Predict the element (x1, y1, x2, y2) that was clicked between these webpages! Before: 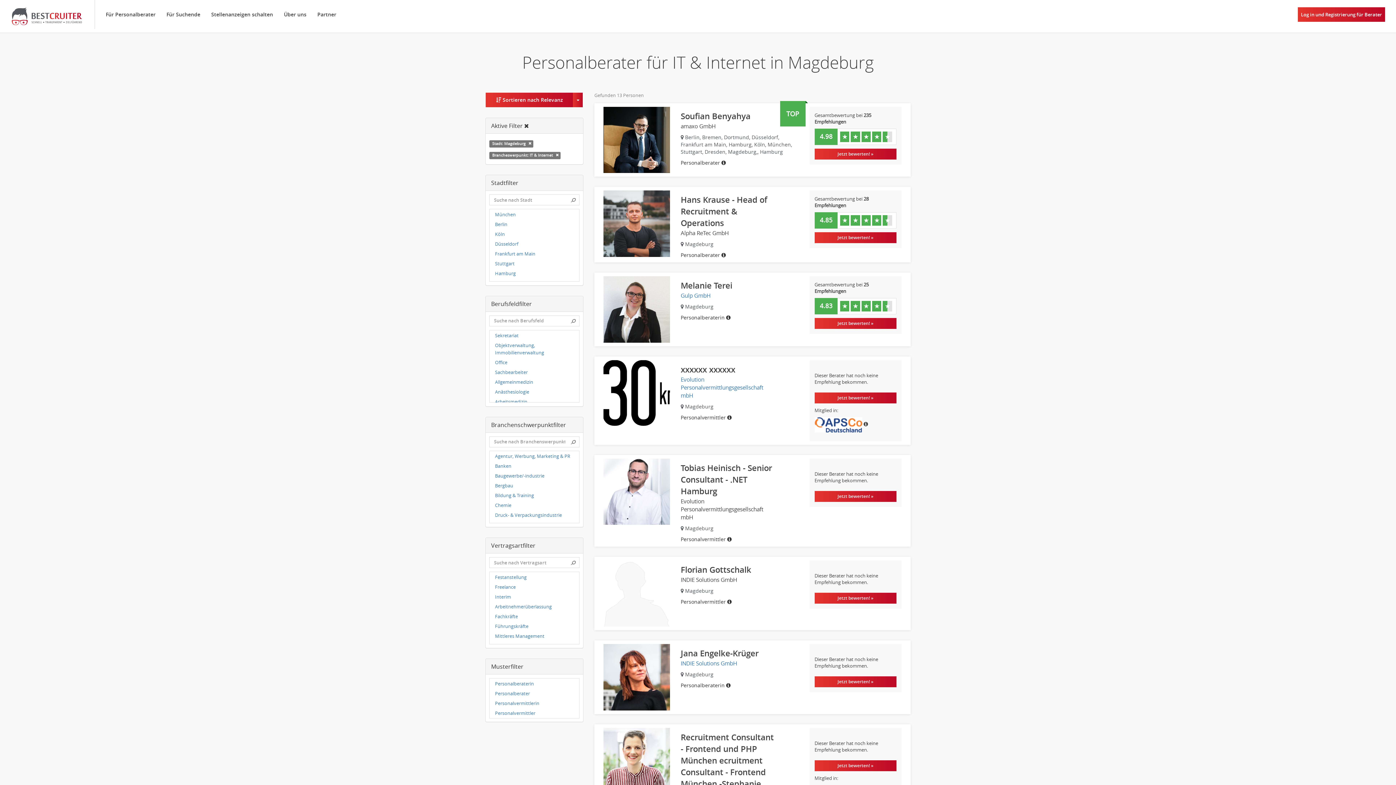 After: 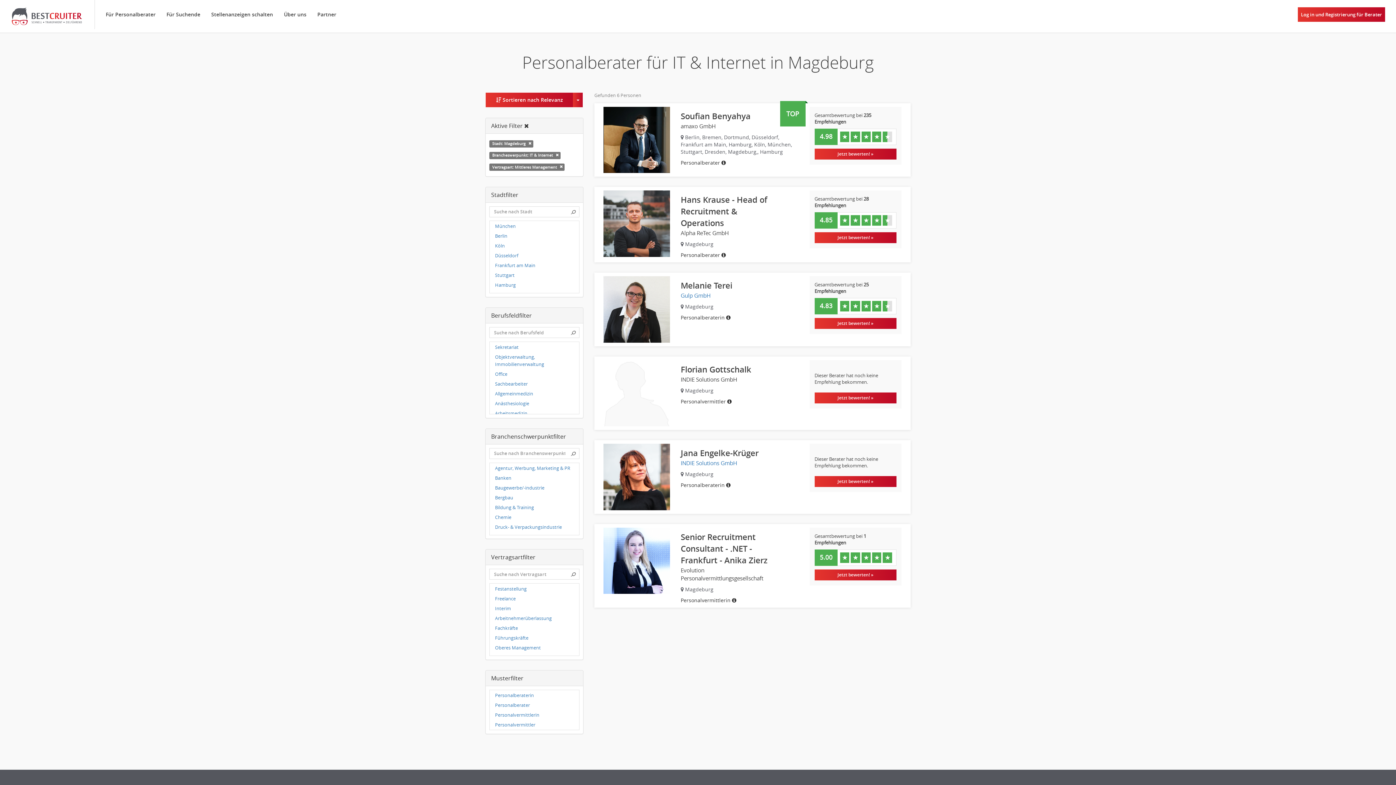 Action: label: Mittleres Management bbox: (495, 633, 544, 639)